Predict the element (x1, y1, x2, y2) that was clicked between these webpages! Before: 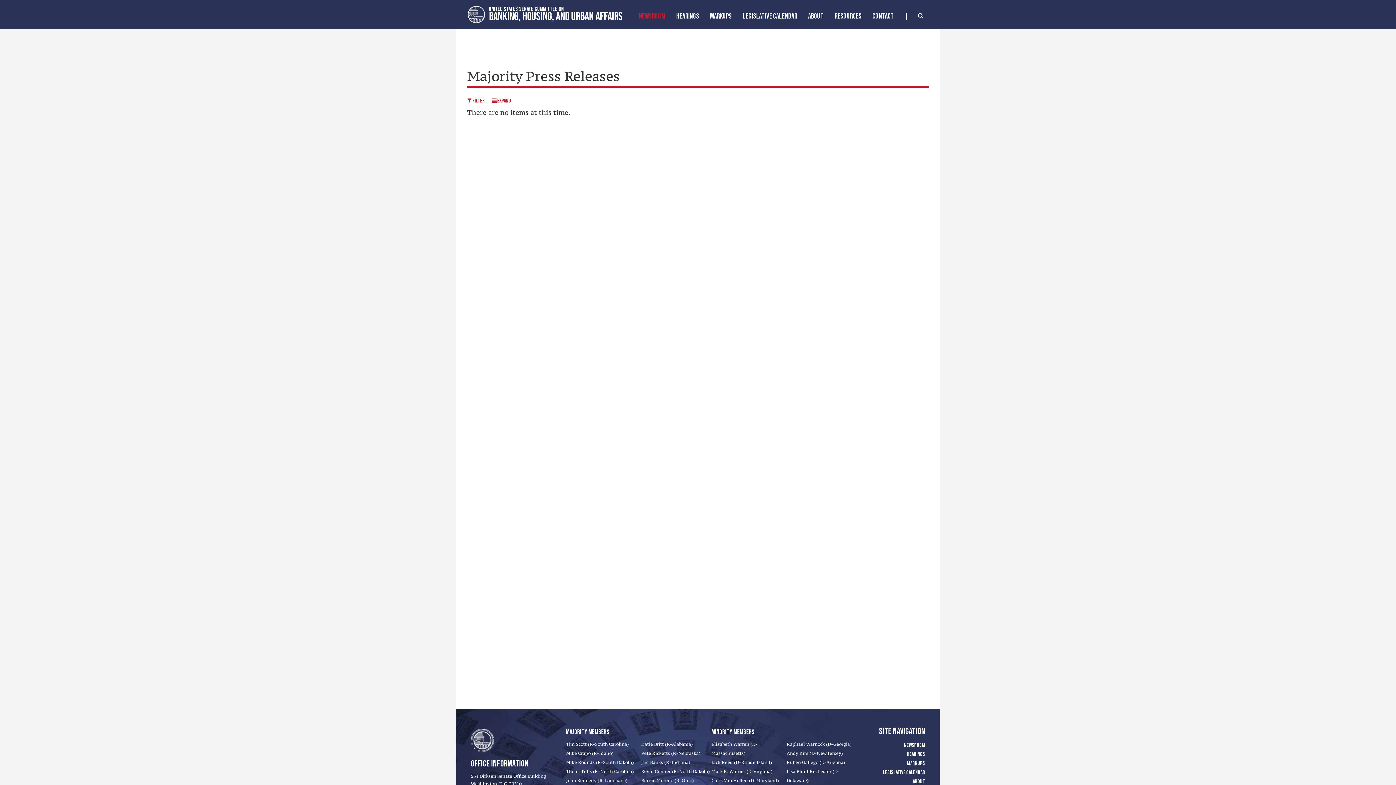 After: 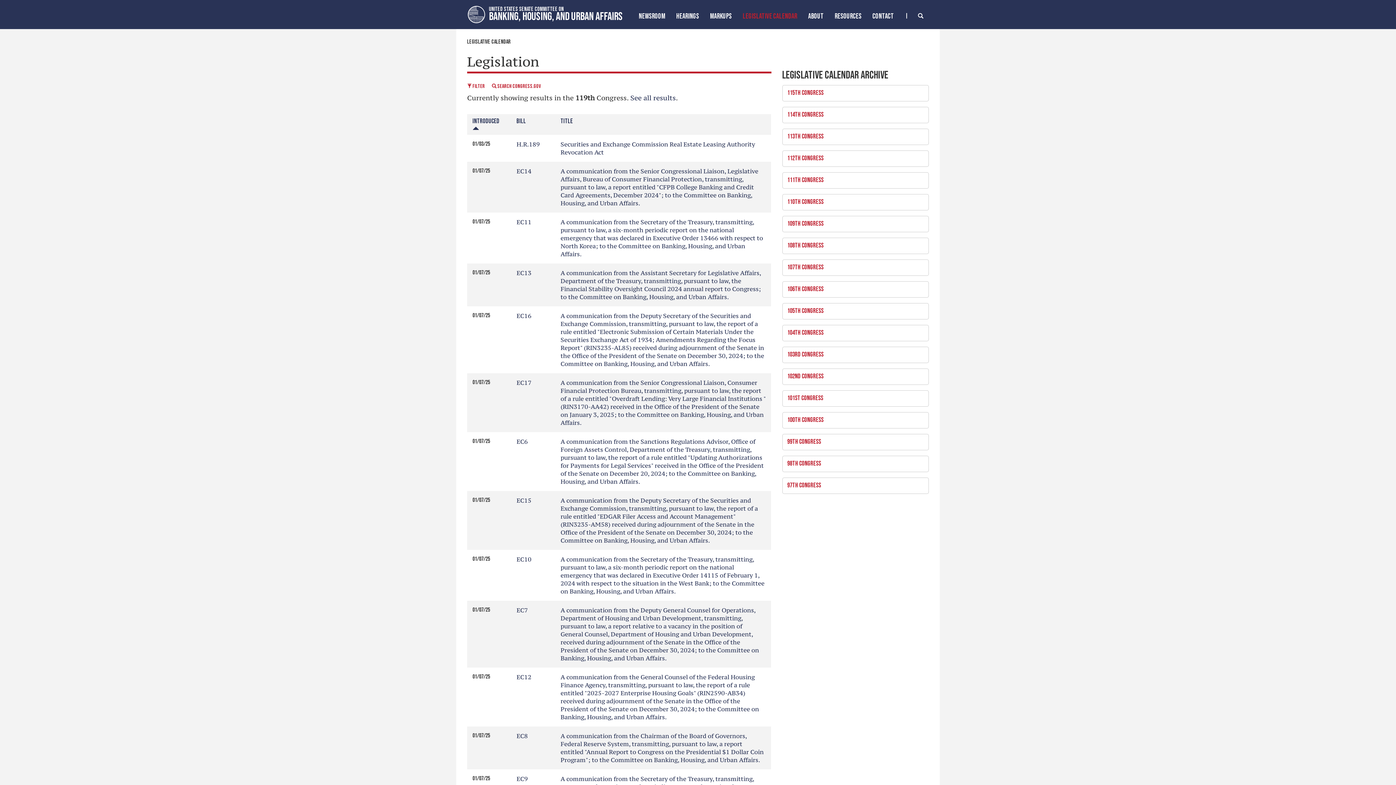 Action: label: LEGISLATIVE CALENDAR bbox: (737, 7, 802, 27)